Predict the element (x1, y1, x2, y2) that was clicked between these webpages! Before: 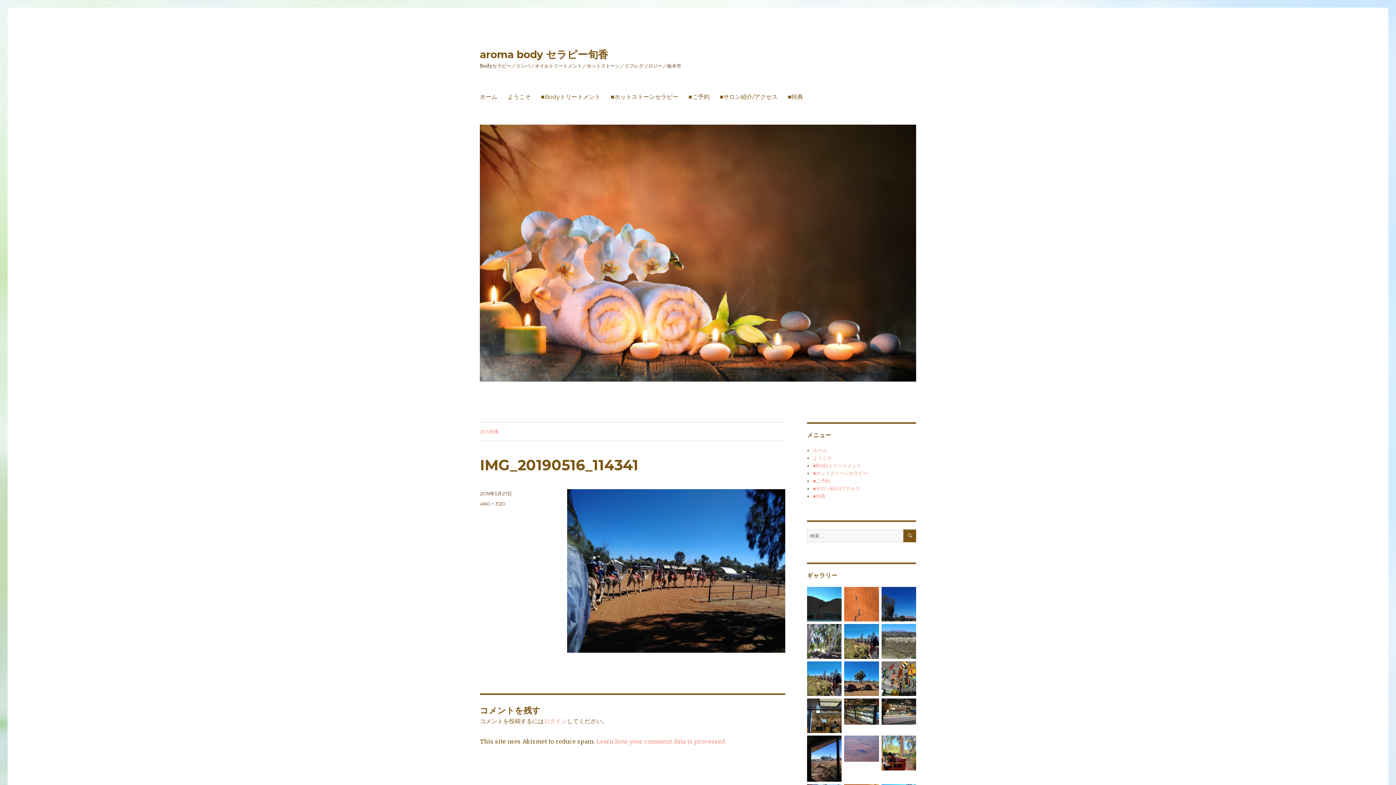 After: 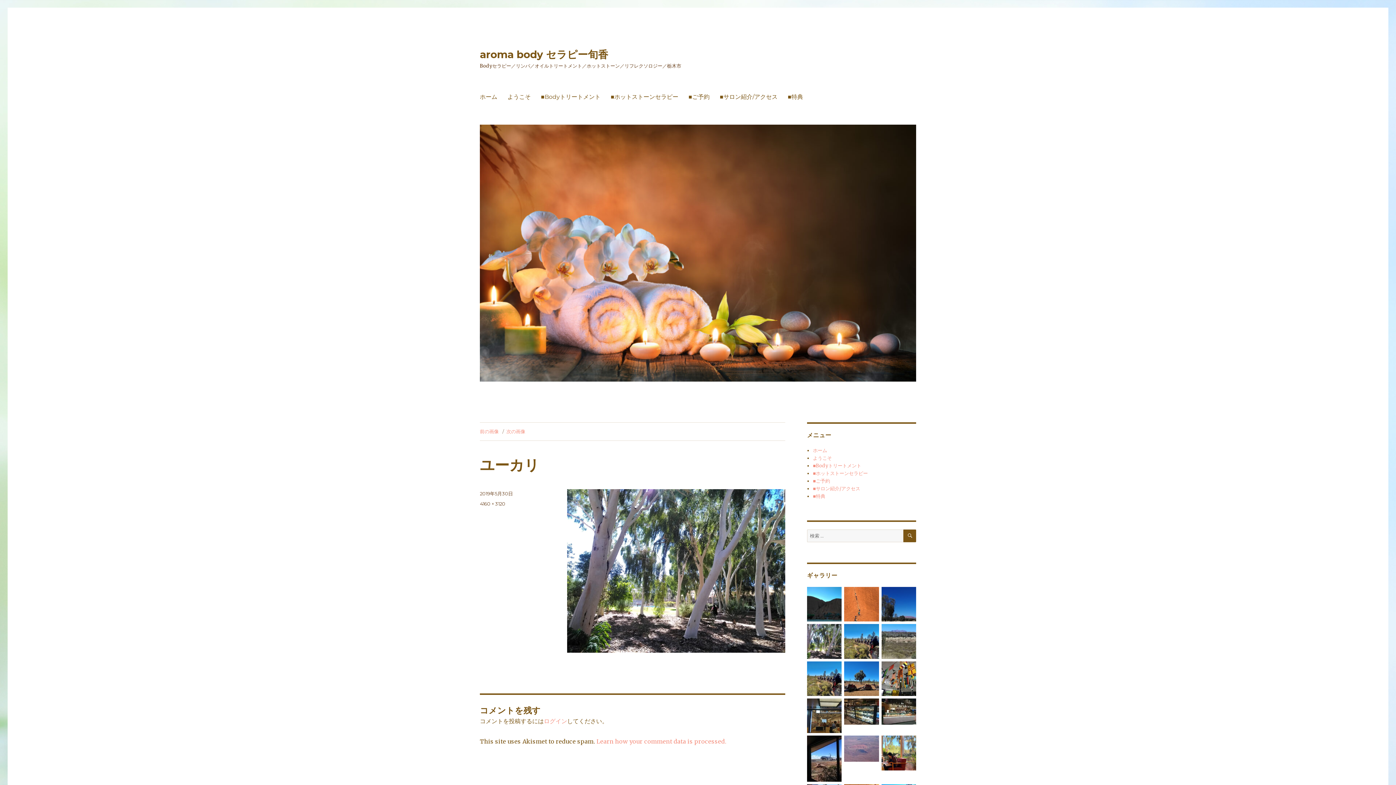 Action: bbox: (807, 638, 841, 644)